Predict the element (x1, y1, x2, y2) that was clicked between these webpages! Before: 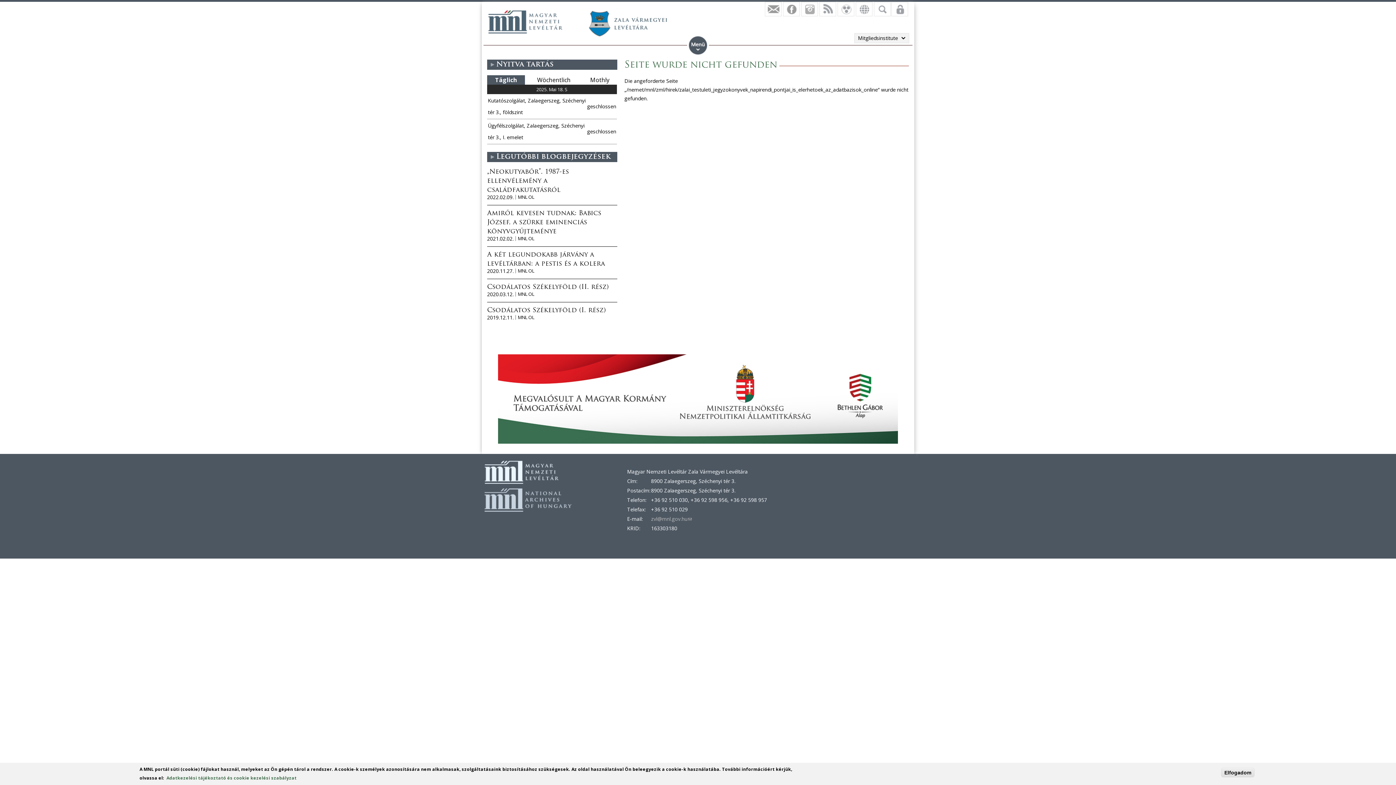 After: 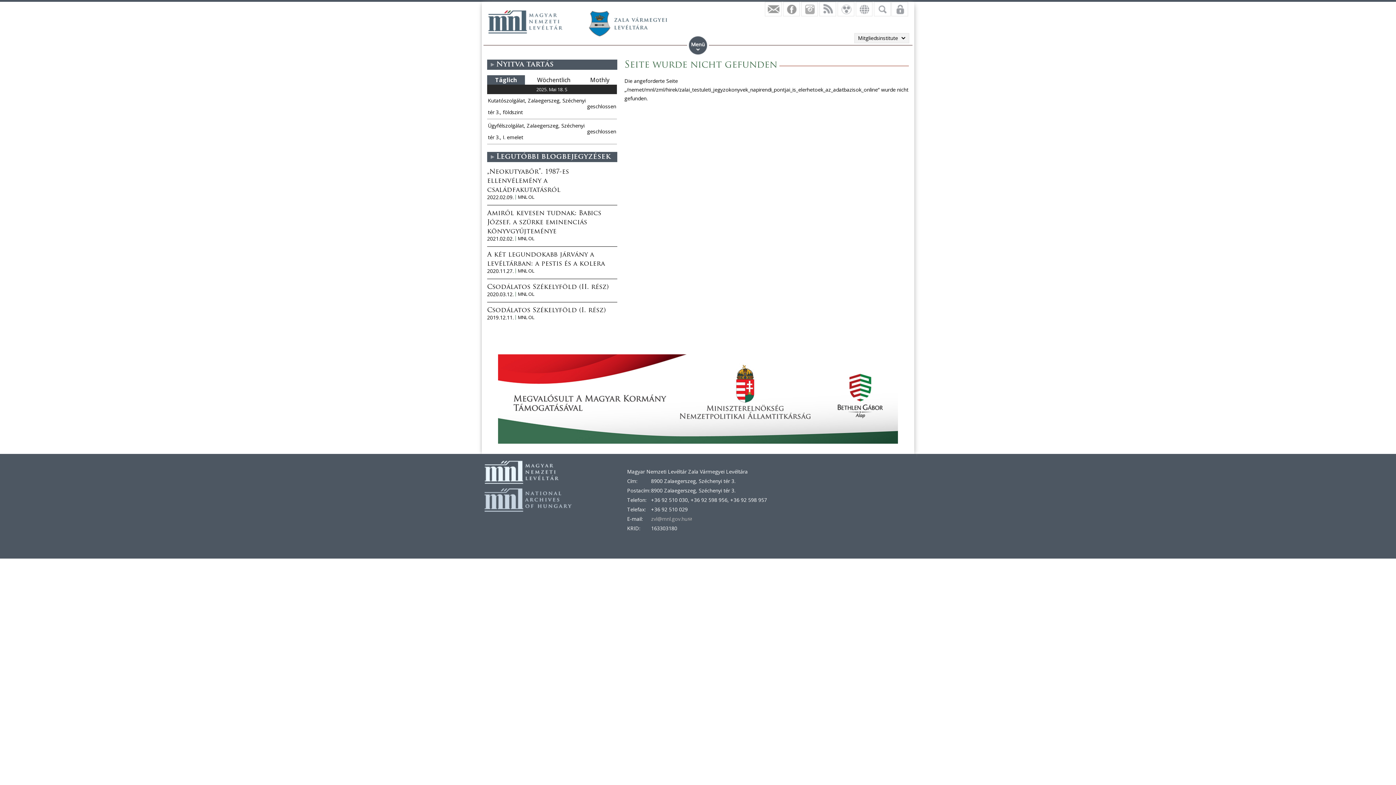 Action: bbox: (1221, 768, 1254, 777) label: Elfogadom